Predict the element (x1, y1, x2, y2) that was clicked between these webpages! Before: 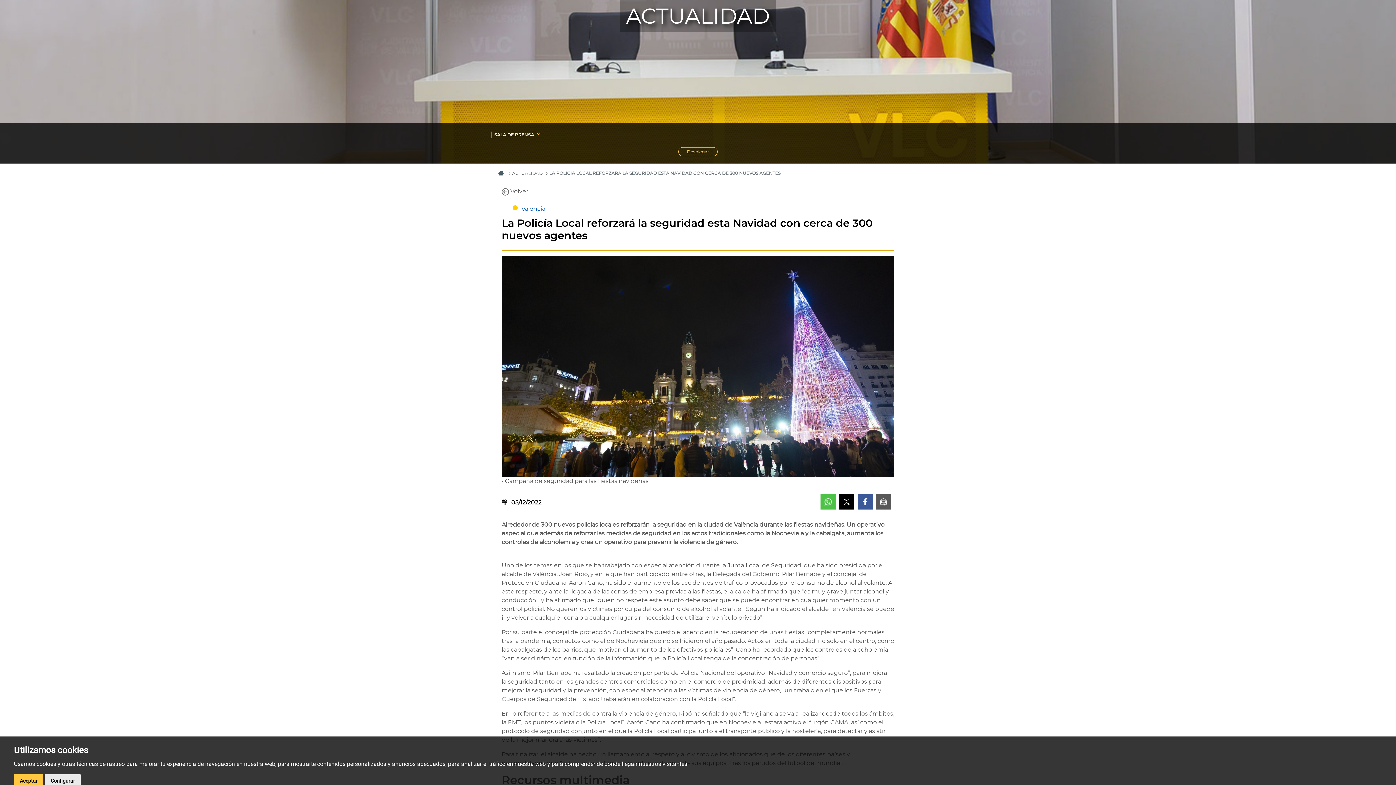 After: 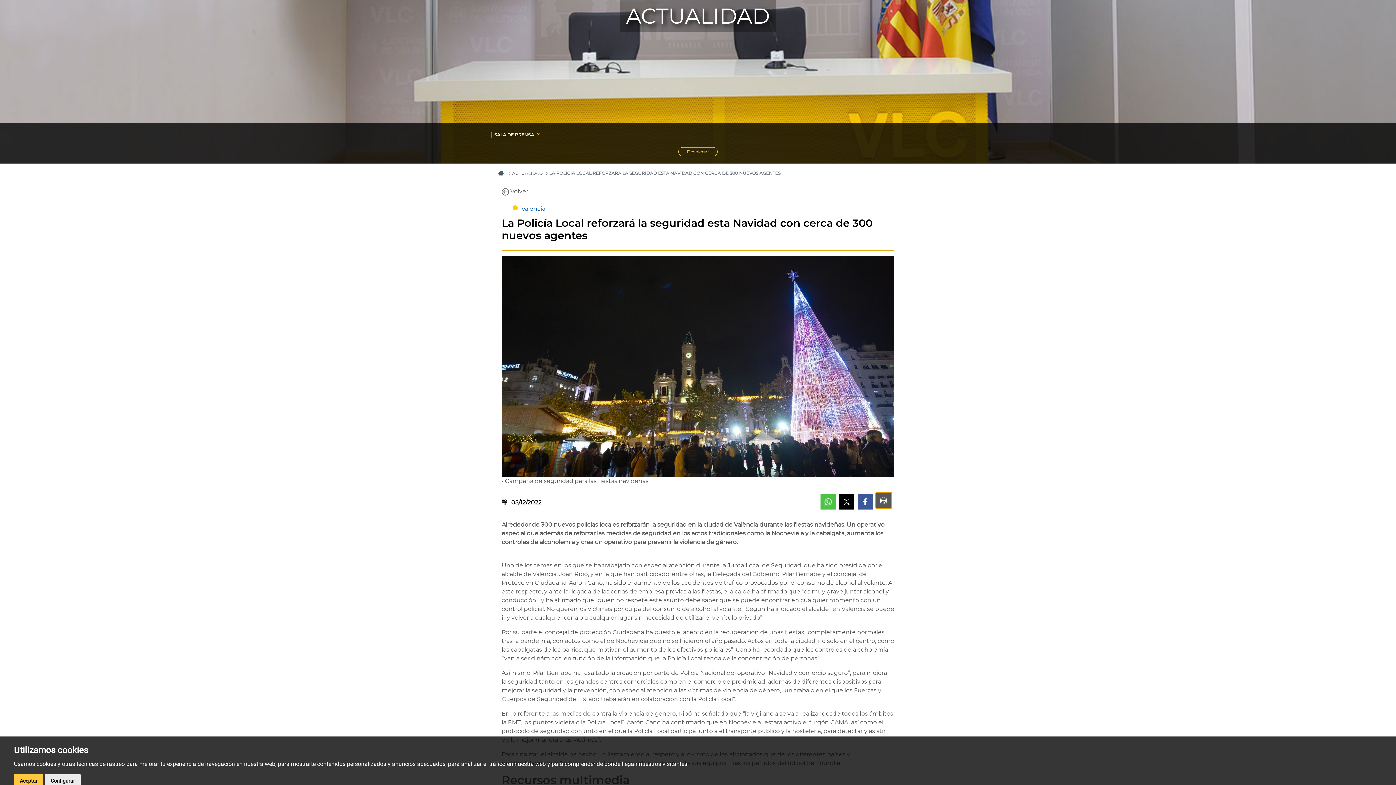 Action: bbox: (876, 494, 891, 509)